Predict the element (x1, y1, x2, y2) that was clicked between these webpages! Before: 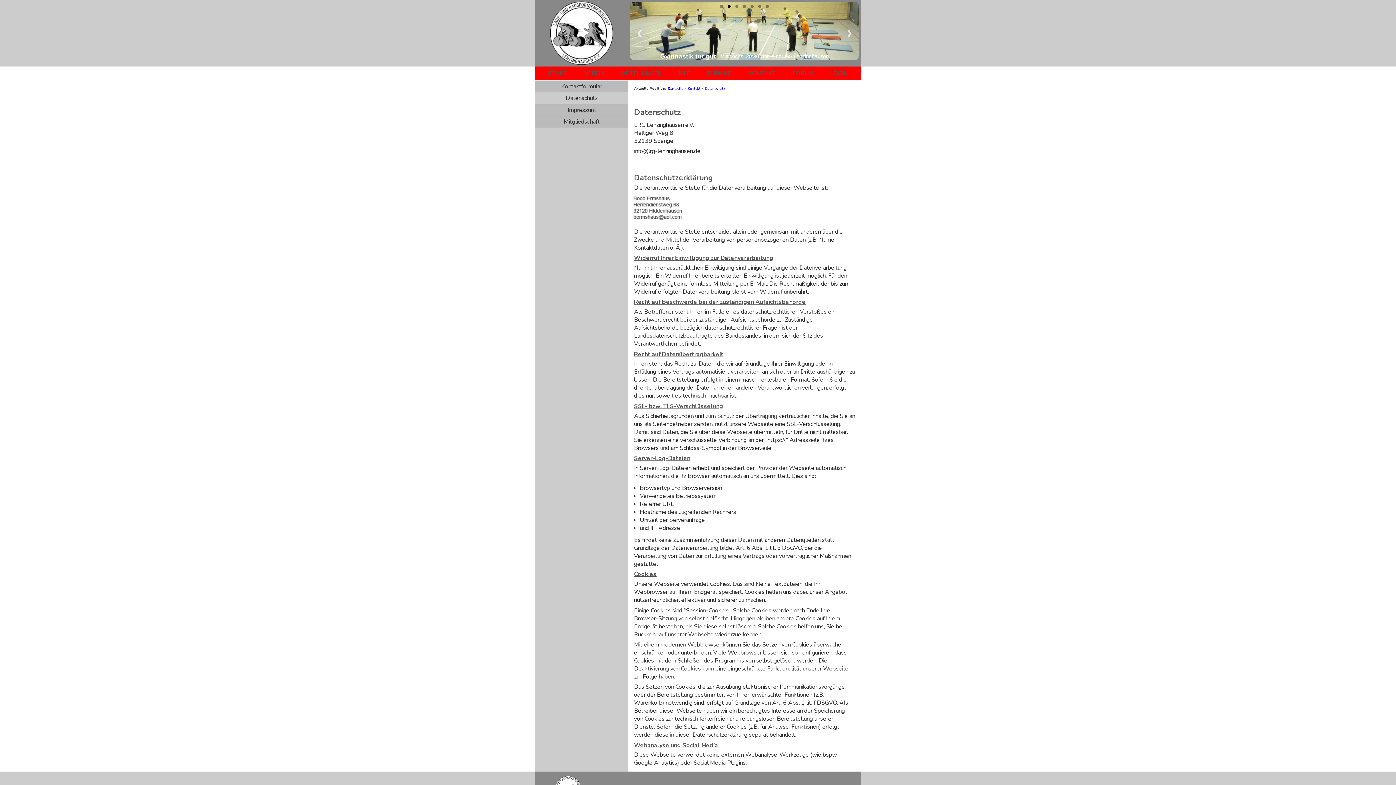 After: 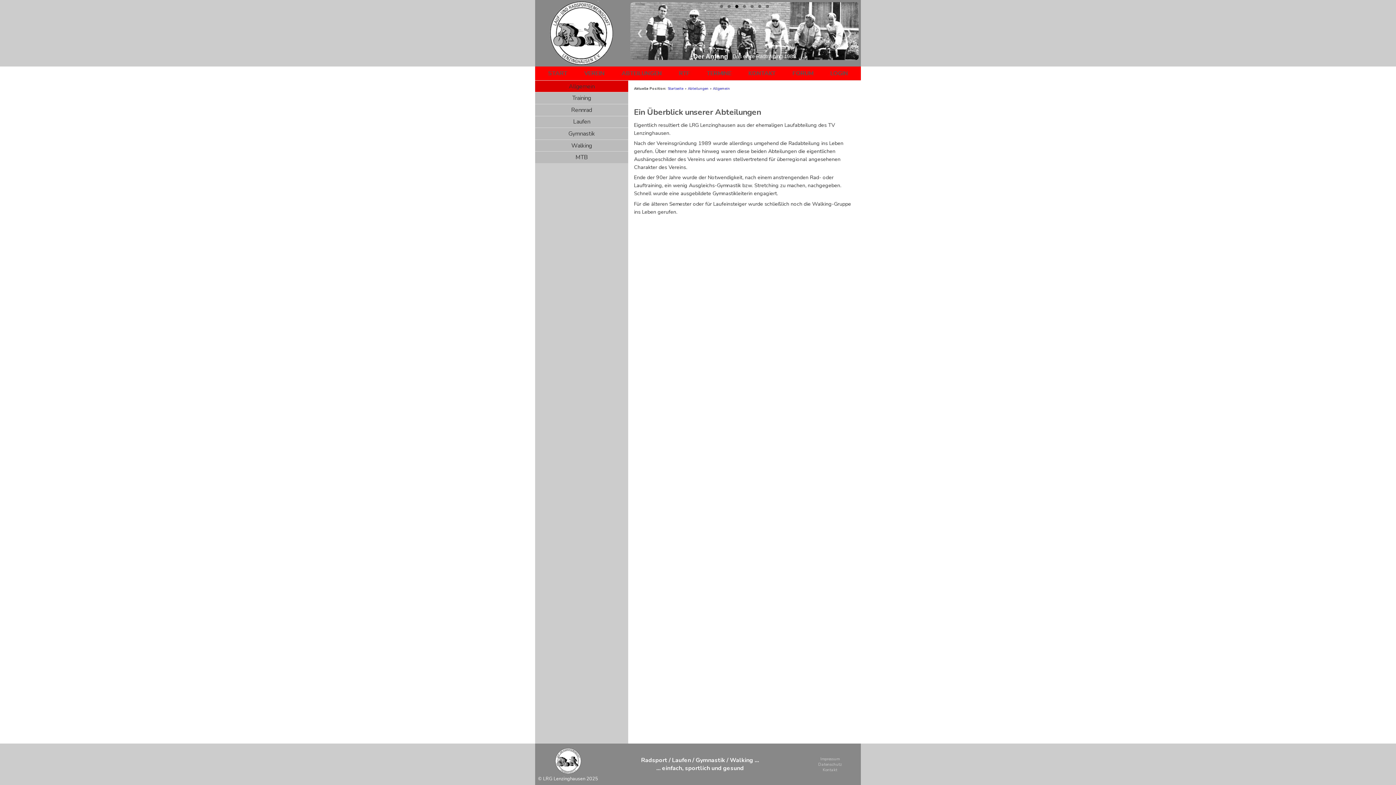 Action: label: ABTEILUNGEN bbox: (619, 67, 663, 79)